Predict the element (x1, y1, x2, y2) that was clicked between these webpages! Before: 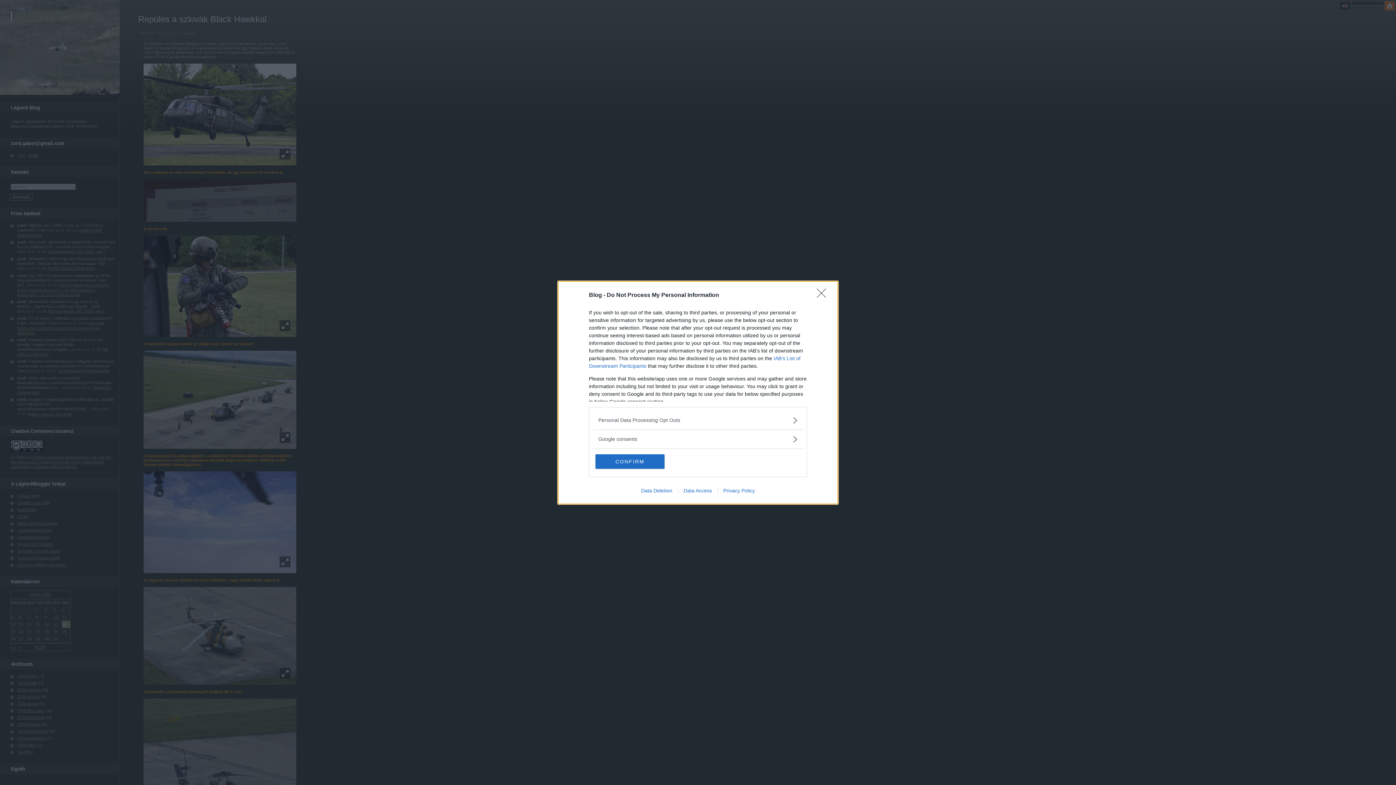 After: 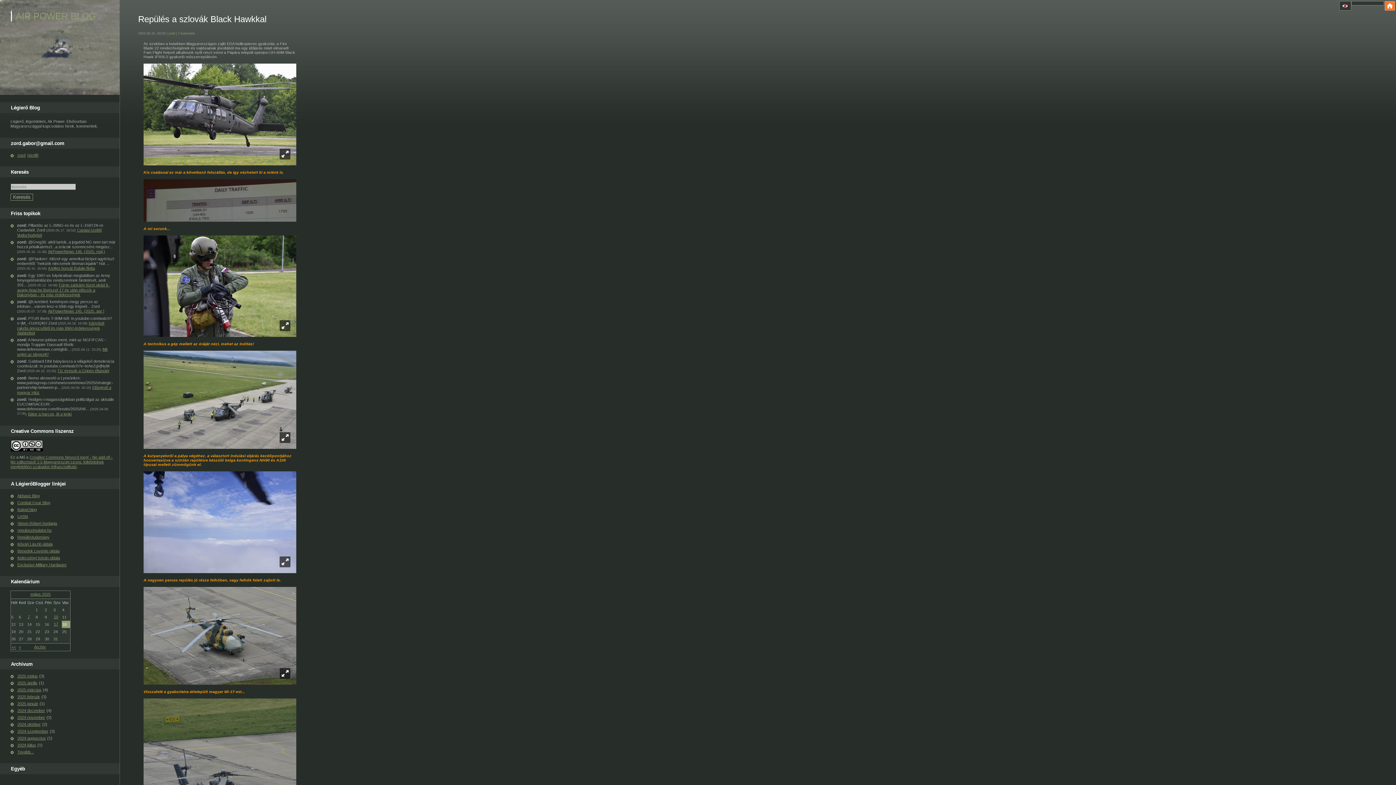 Action: bbox: (595, 454, 664, 468) label: CONFIRM